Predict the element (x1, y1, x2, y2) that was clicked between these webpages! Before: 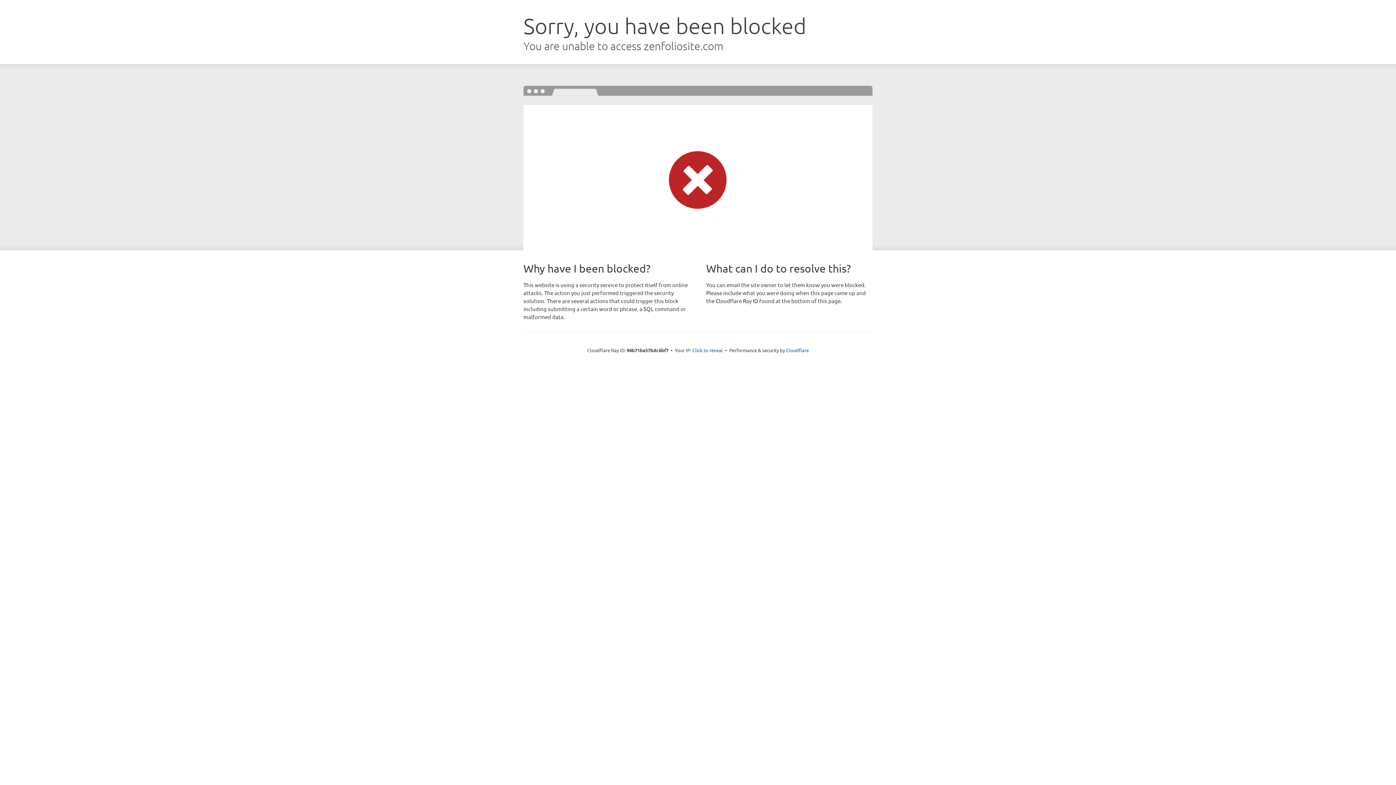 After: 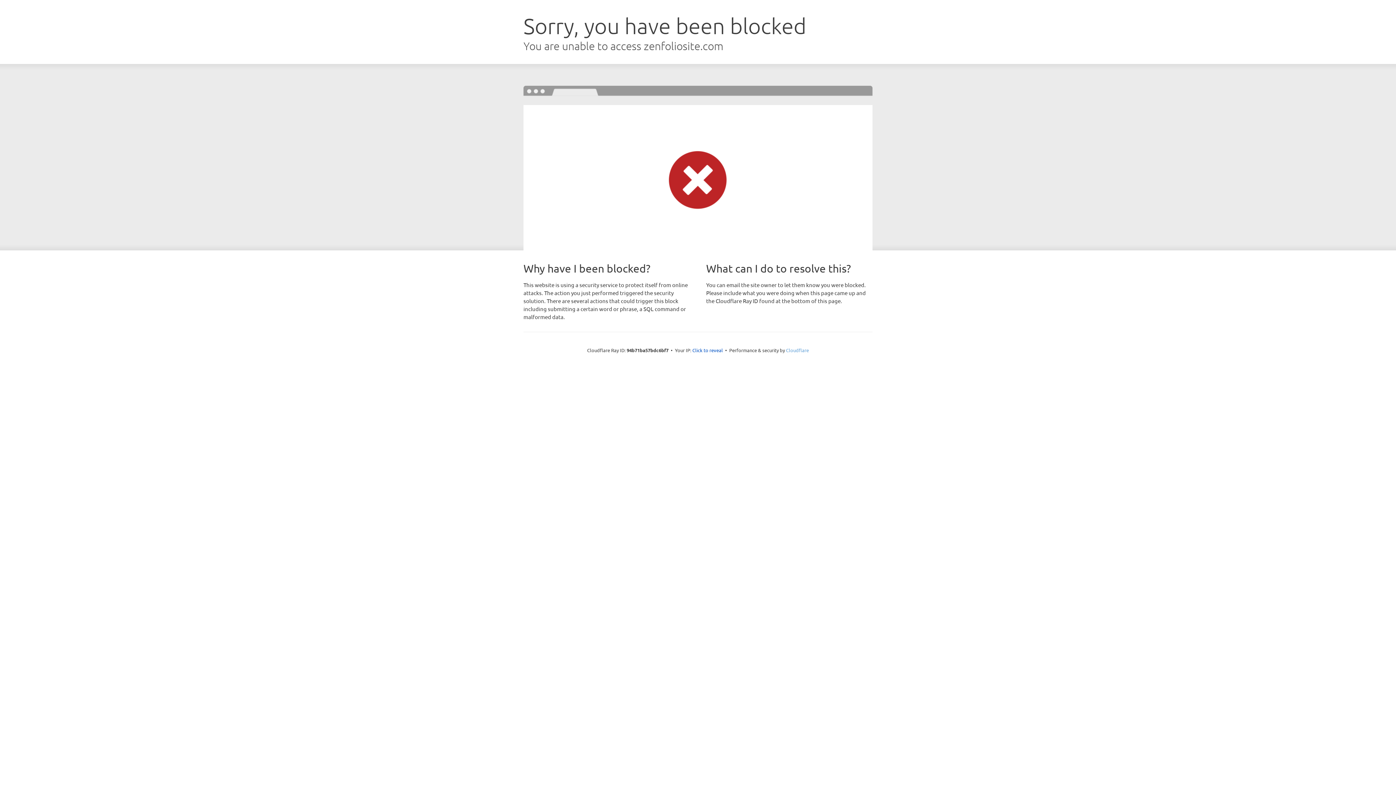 Action: bbox: (786, 347, 809, 353) label: Cloudflare